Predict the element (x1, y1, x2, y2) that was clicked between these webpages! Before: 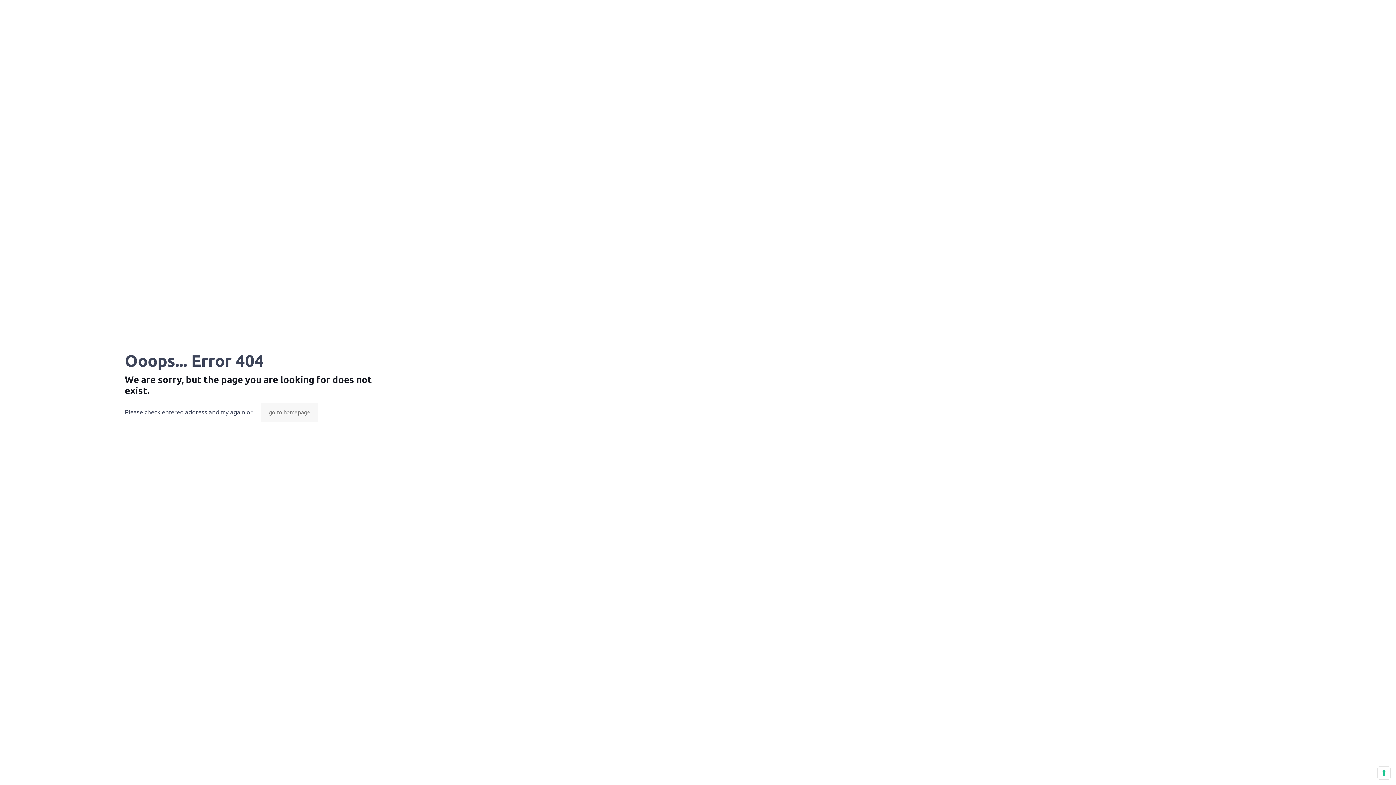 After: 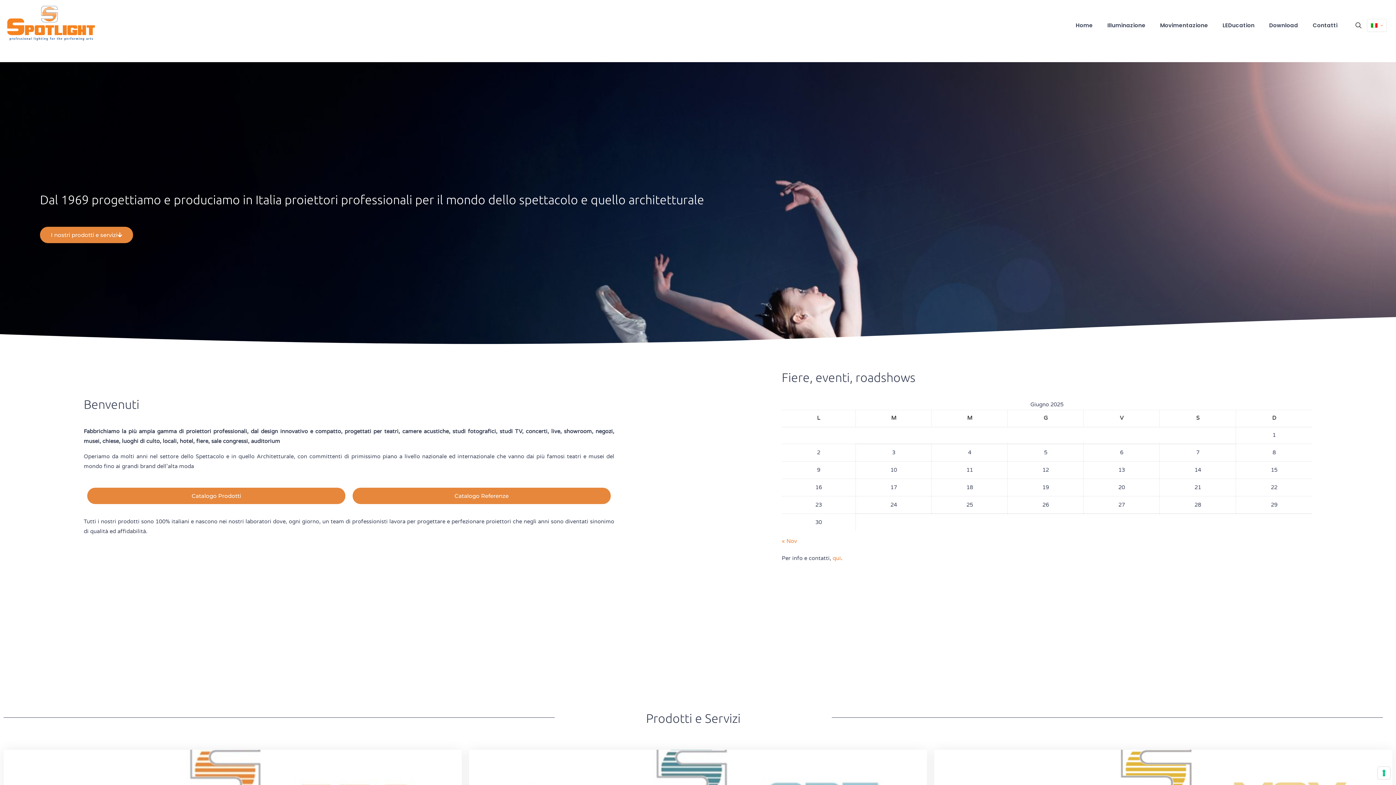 Action: bbox: (261, 403, 317, 421) label: go to homepage